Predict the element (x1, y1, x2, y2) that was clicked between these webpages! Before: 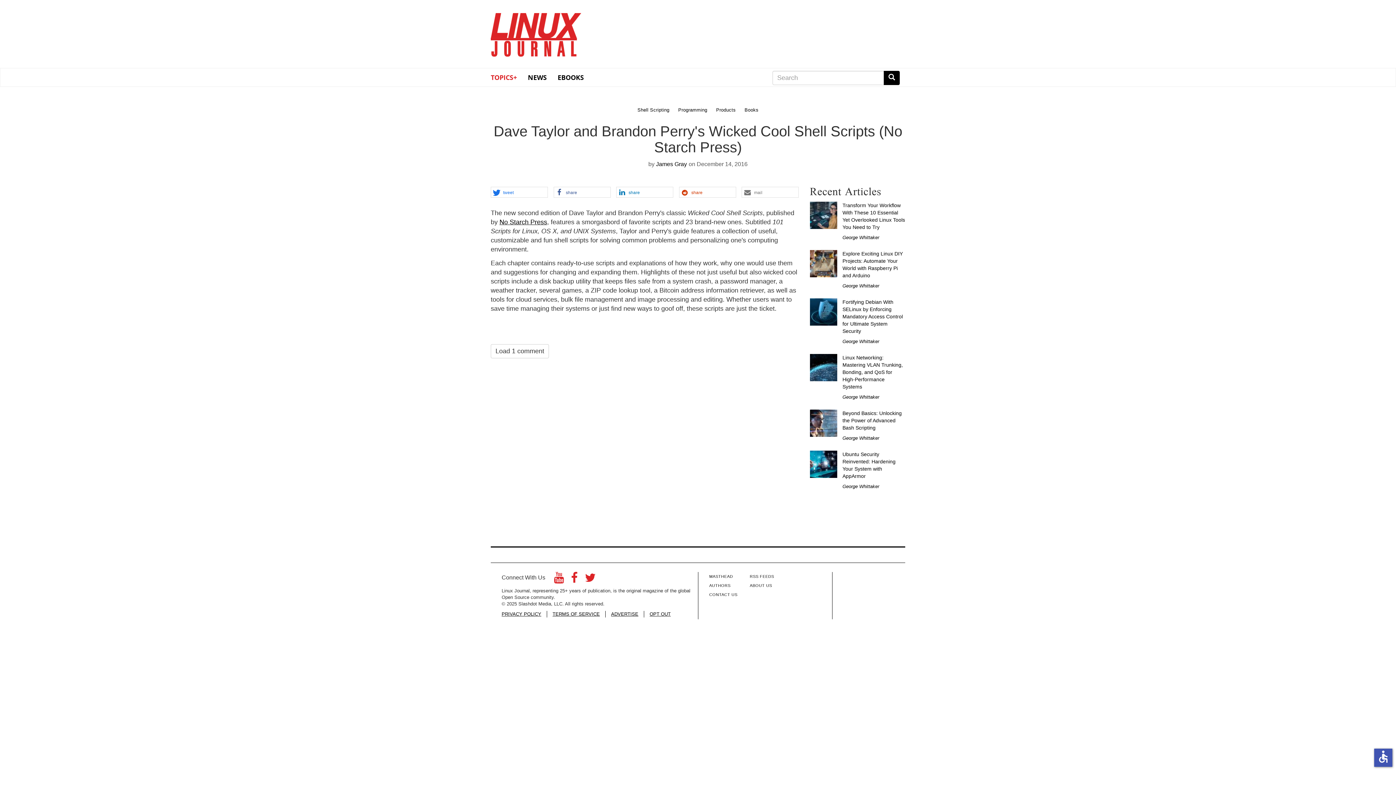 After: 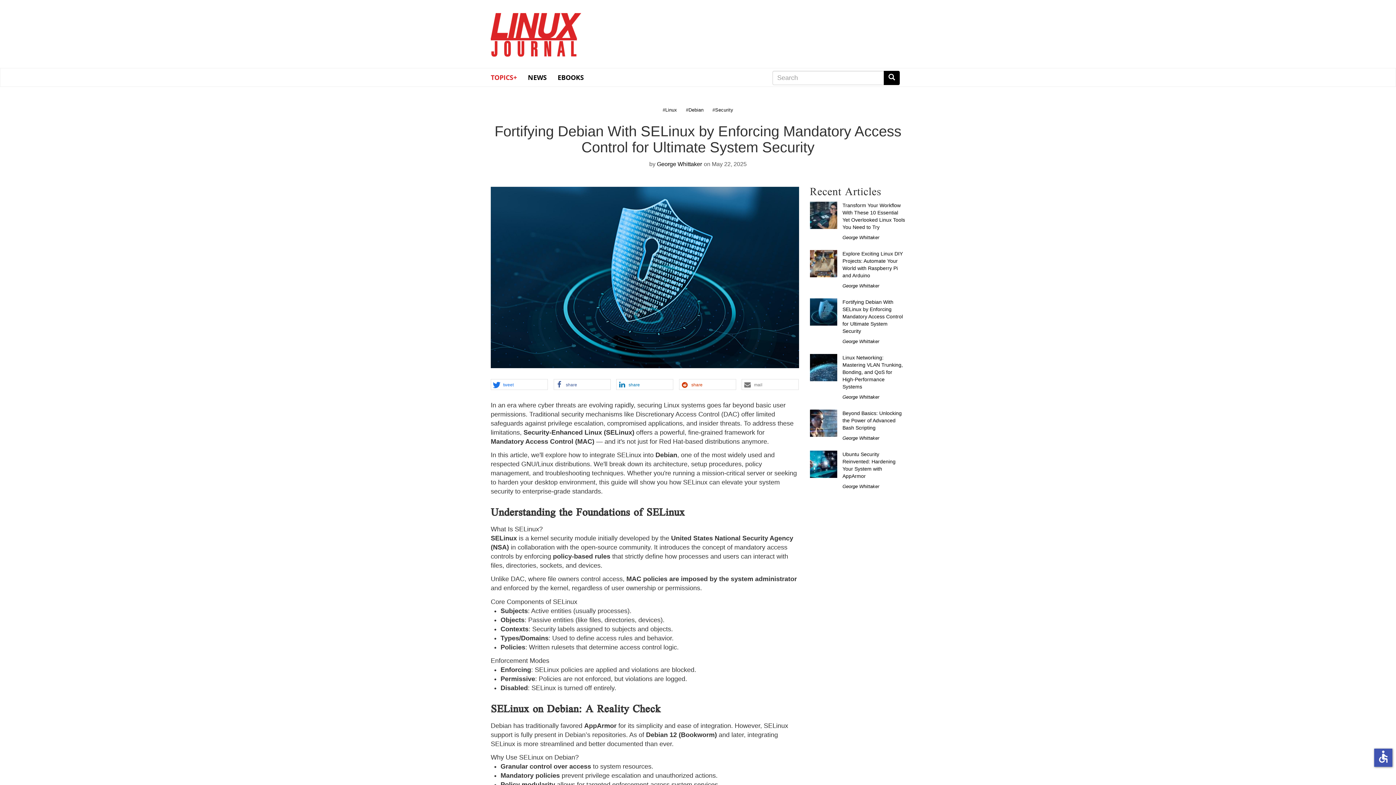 Action: bbox: (810, 298, 837, 325)